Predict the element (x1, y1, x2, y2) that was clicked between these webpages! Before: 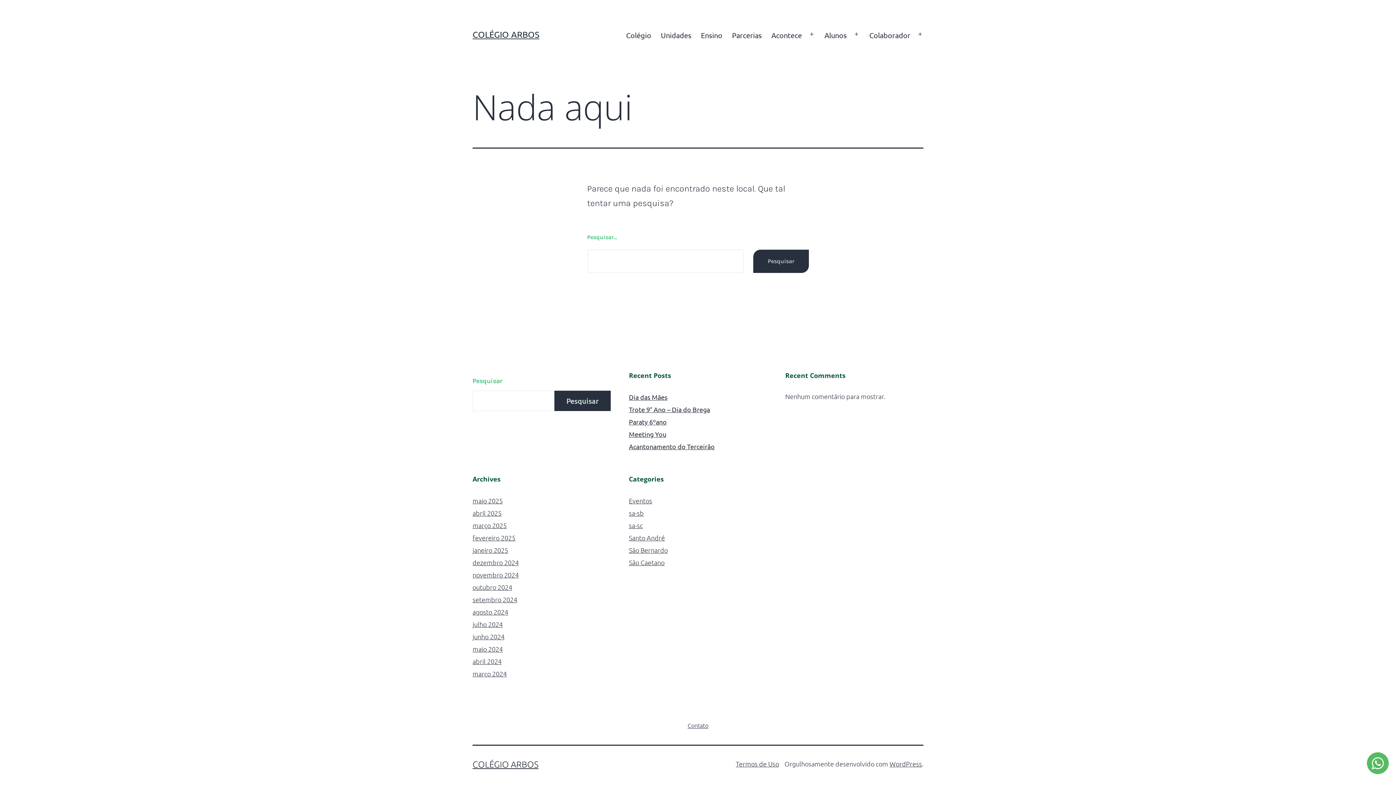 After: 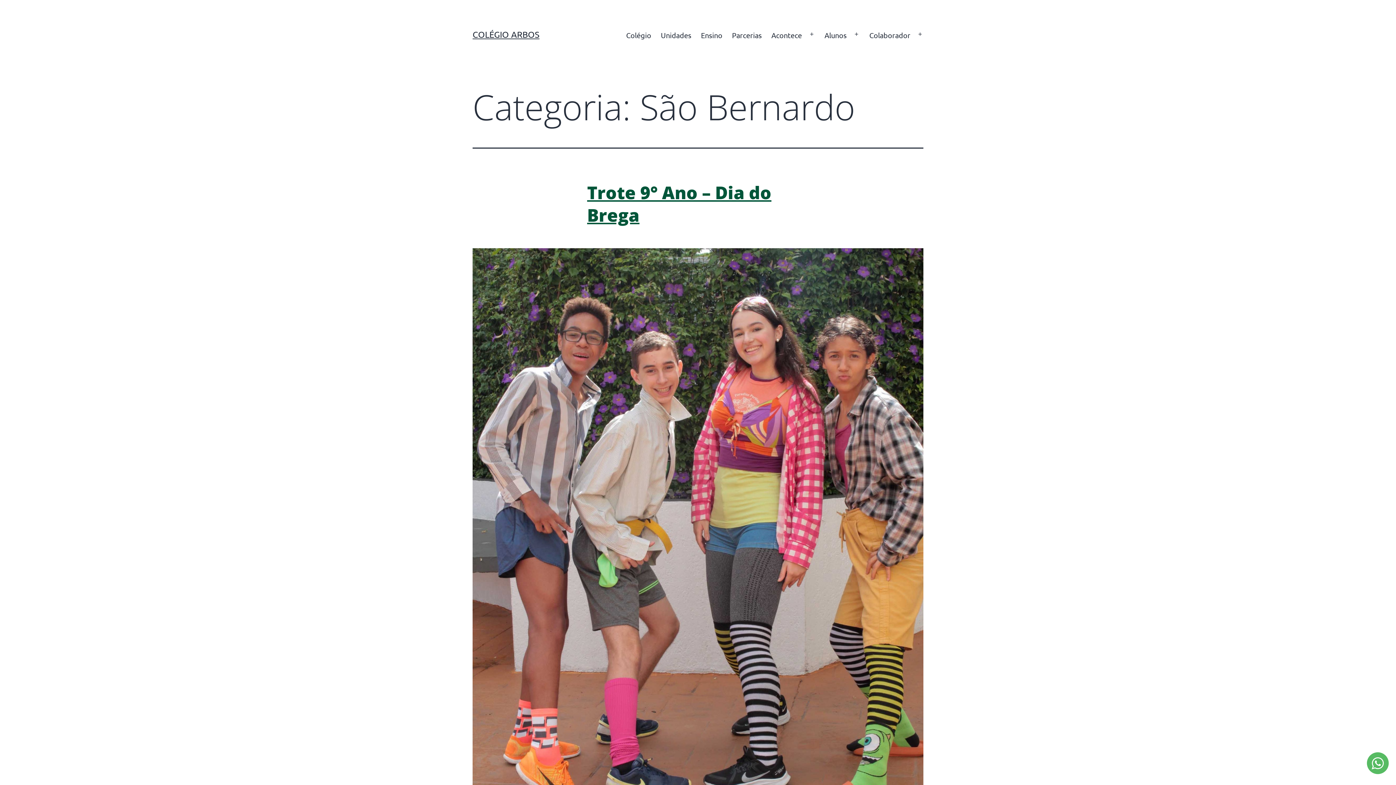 Action: bbox: (629, 546, 668, 554) label: São Bernardo